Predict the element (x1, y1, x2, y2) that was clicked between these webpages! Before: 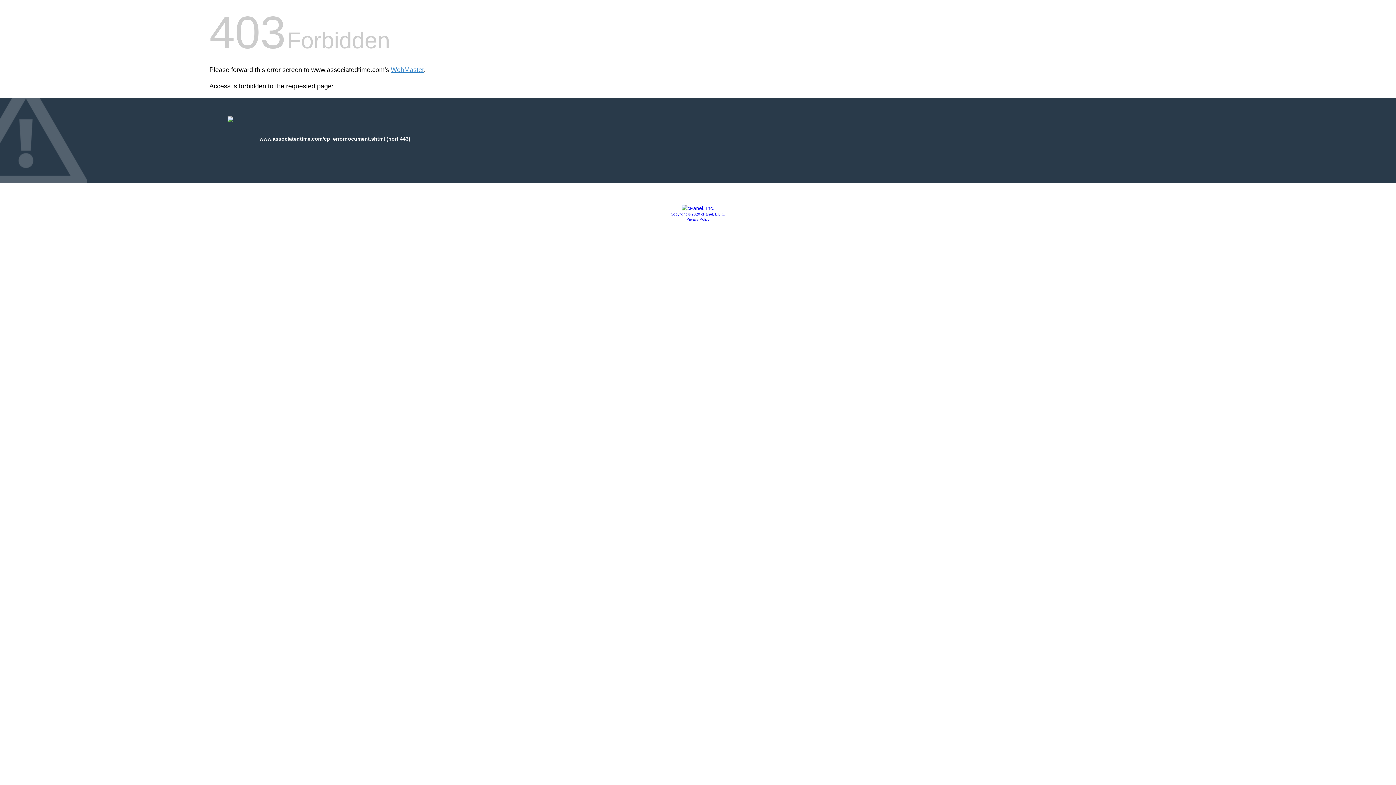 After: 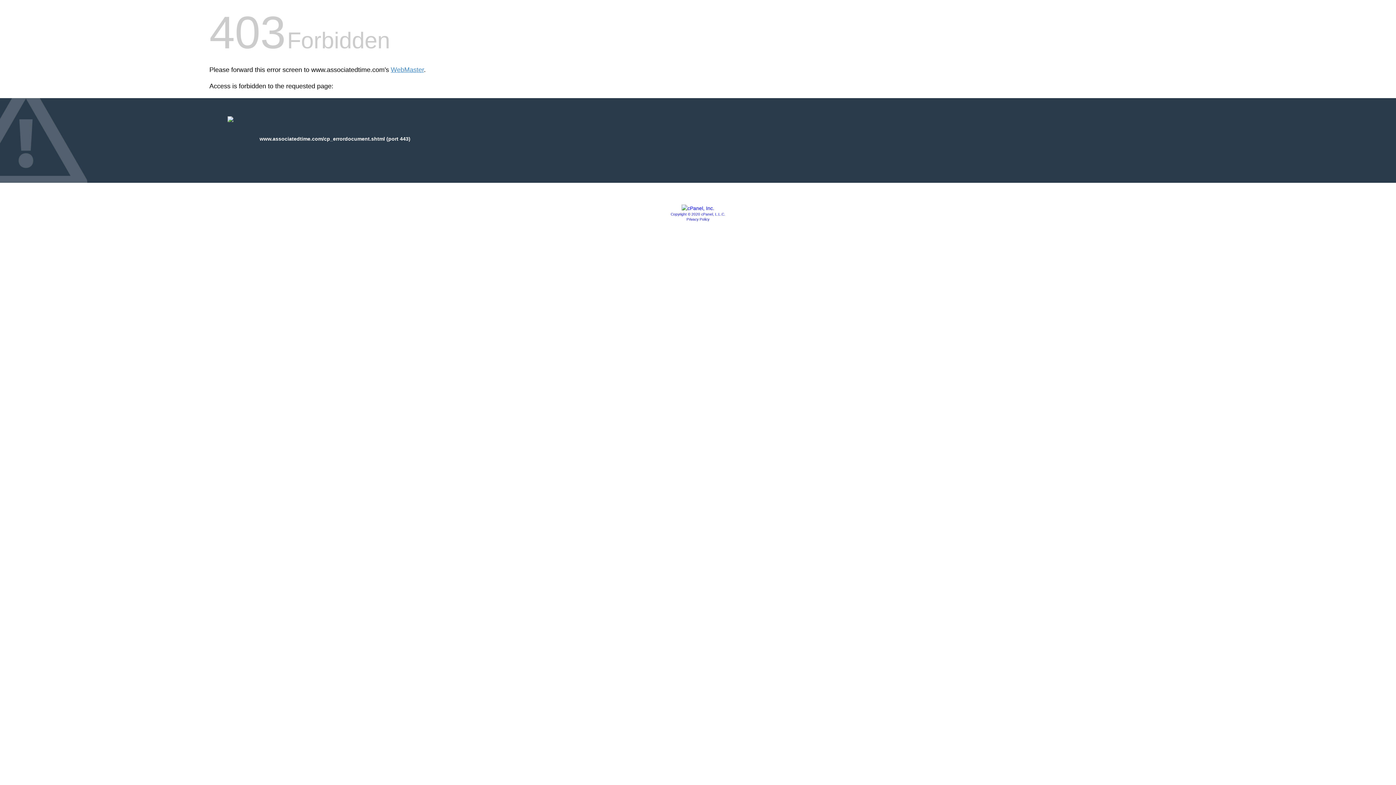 Action: label: Copyright © 2020 cPanel, L.L.C. bbox: (670, 212, 725, 216)